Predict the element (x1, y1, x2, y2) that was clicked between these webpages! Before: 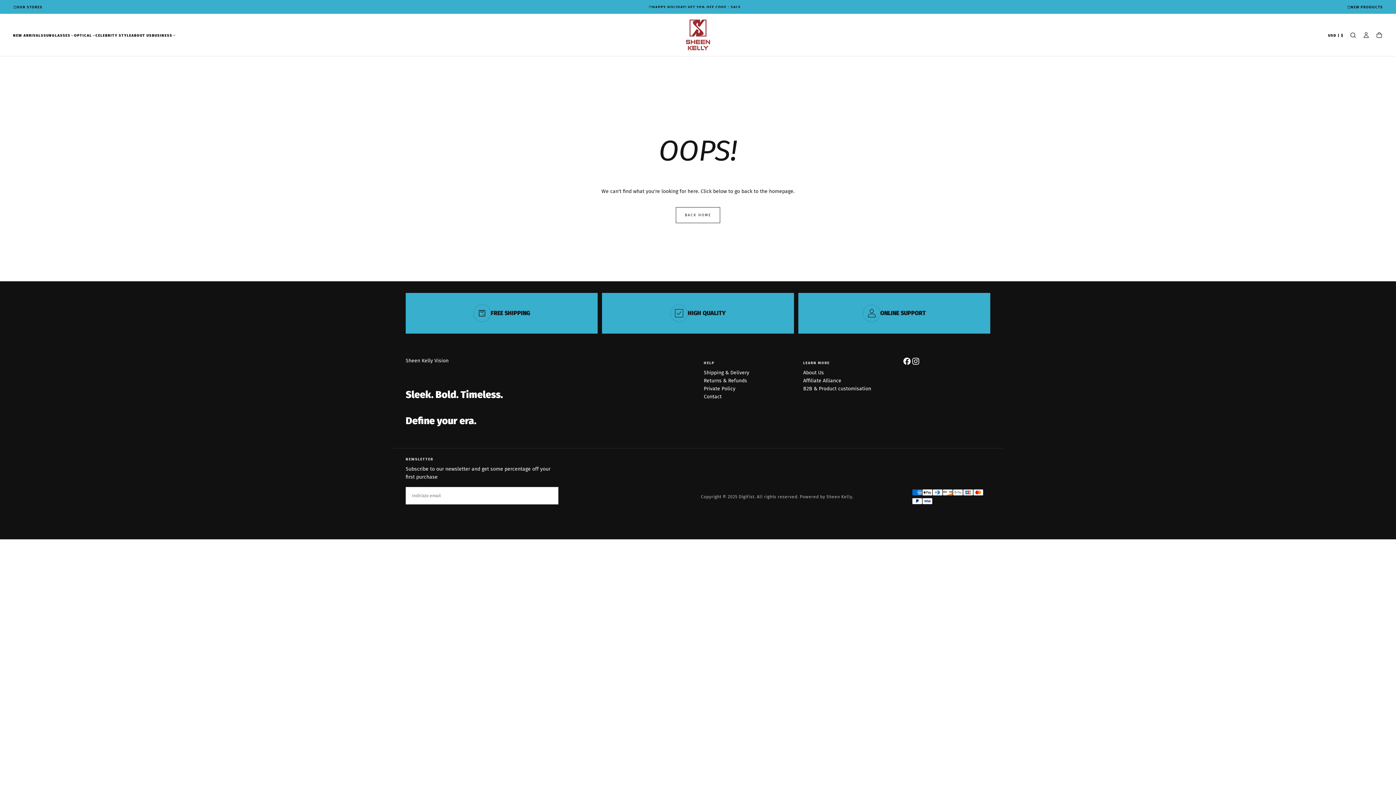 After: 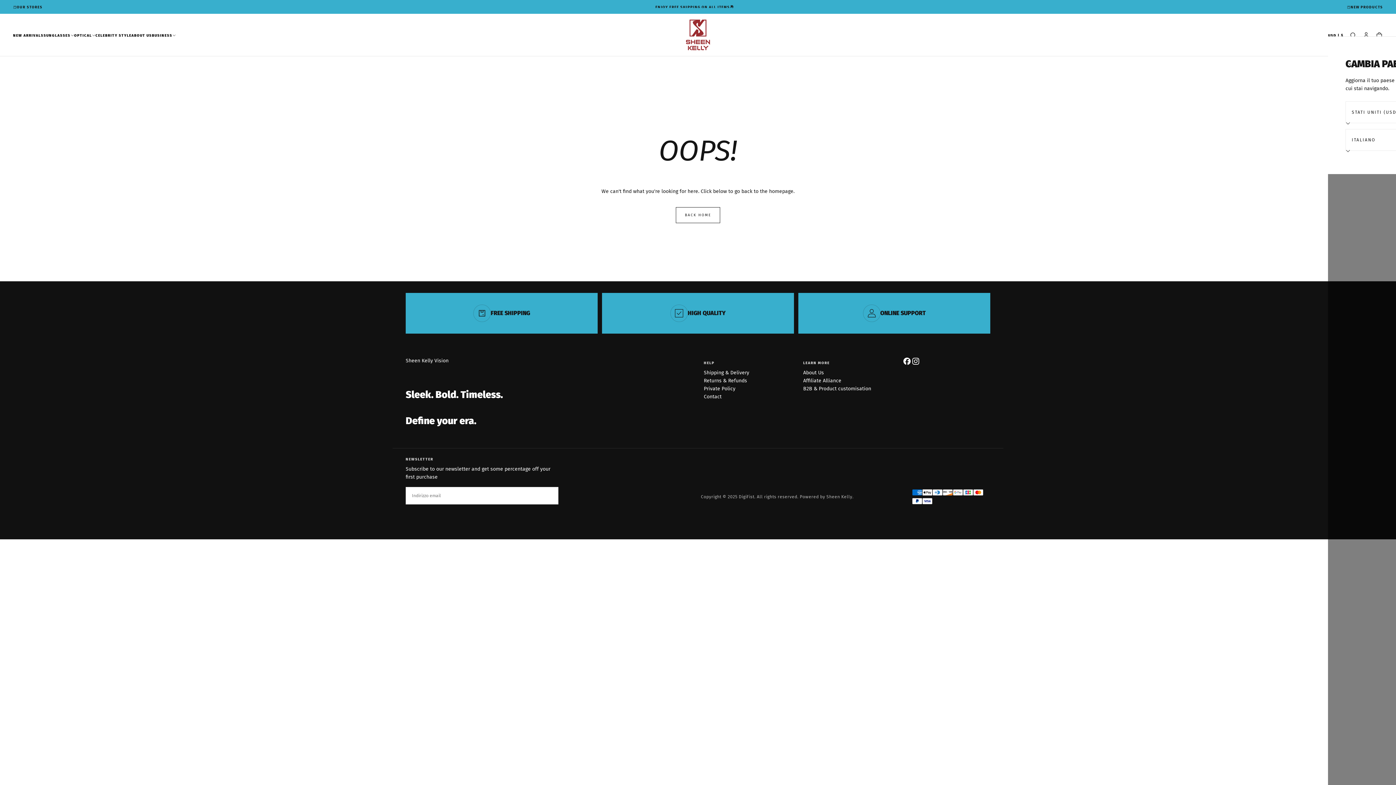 Action: label: Paese bbox: (1328, 33, 1344, 37)